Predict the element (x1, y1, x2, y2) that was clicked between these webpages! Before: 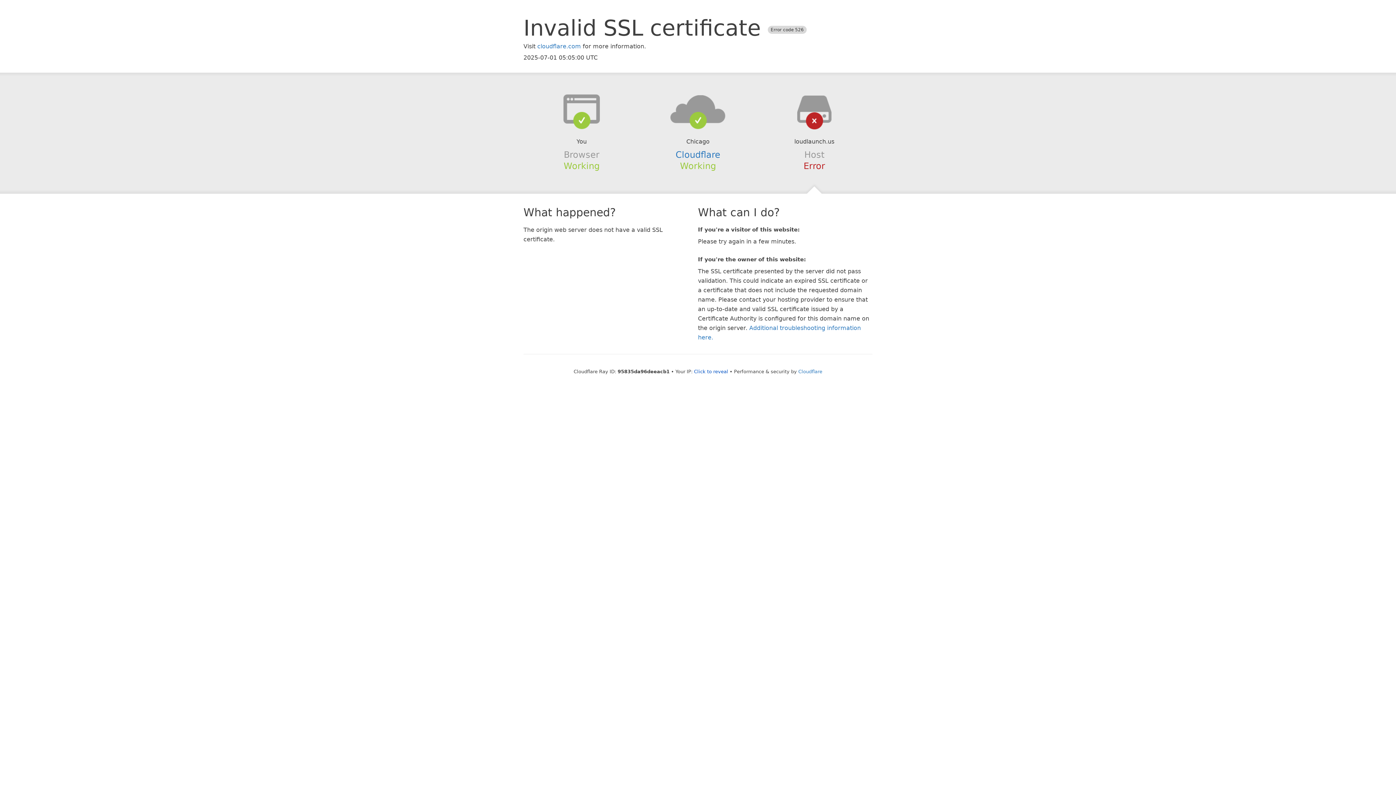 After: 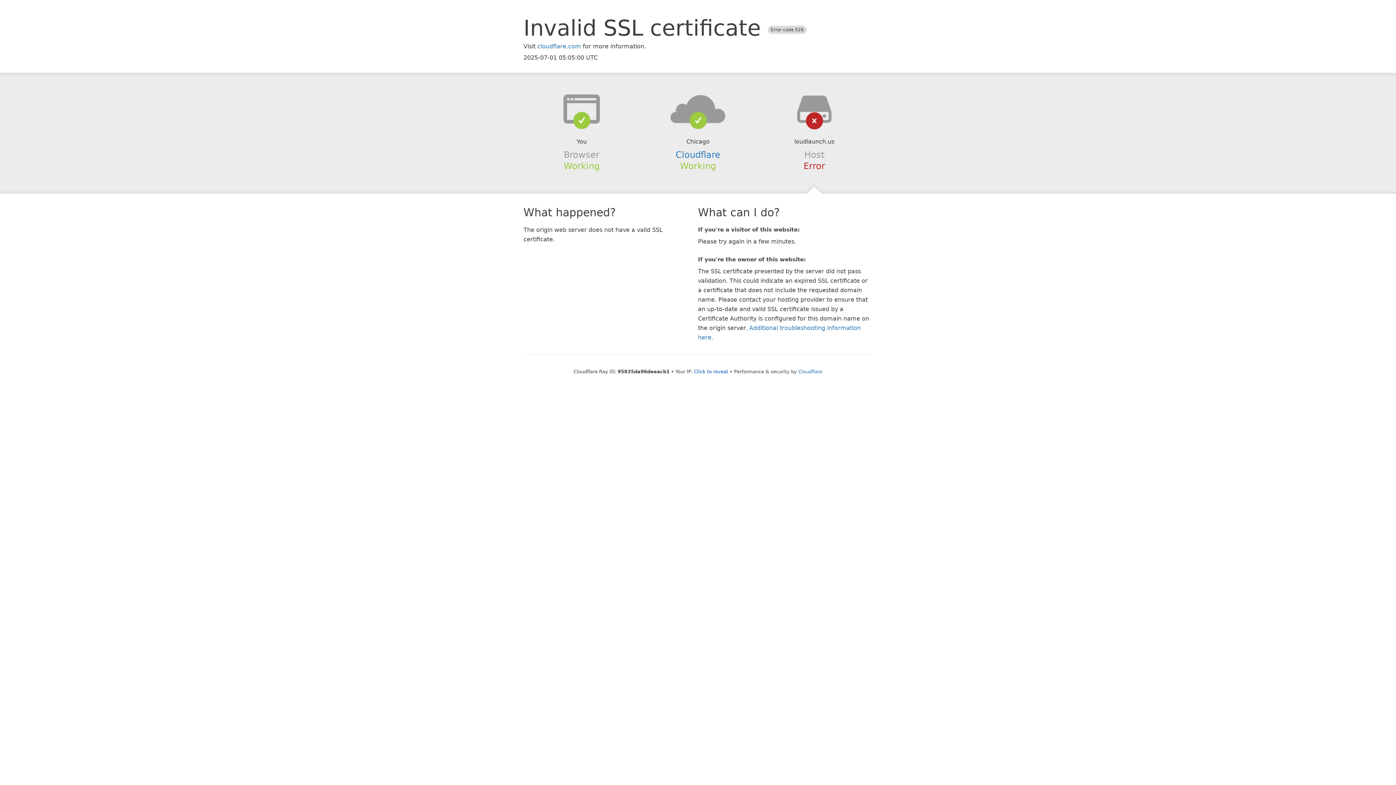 Action: bbox: (639, 94, 756, 123)